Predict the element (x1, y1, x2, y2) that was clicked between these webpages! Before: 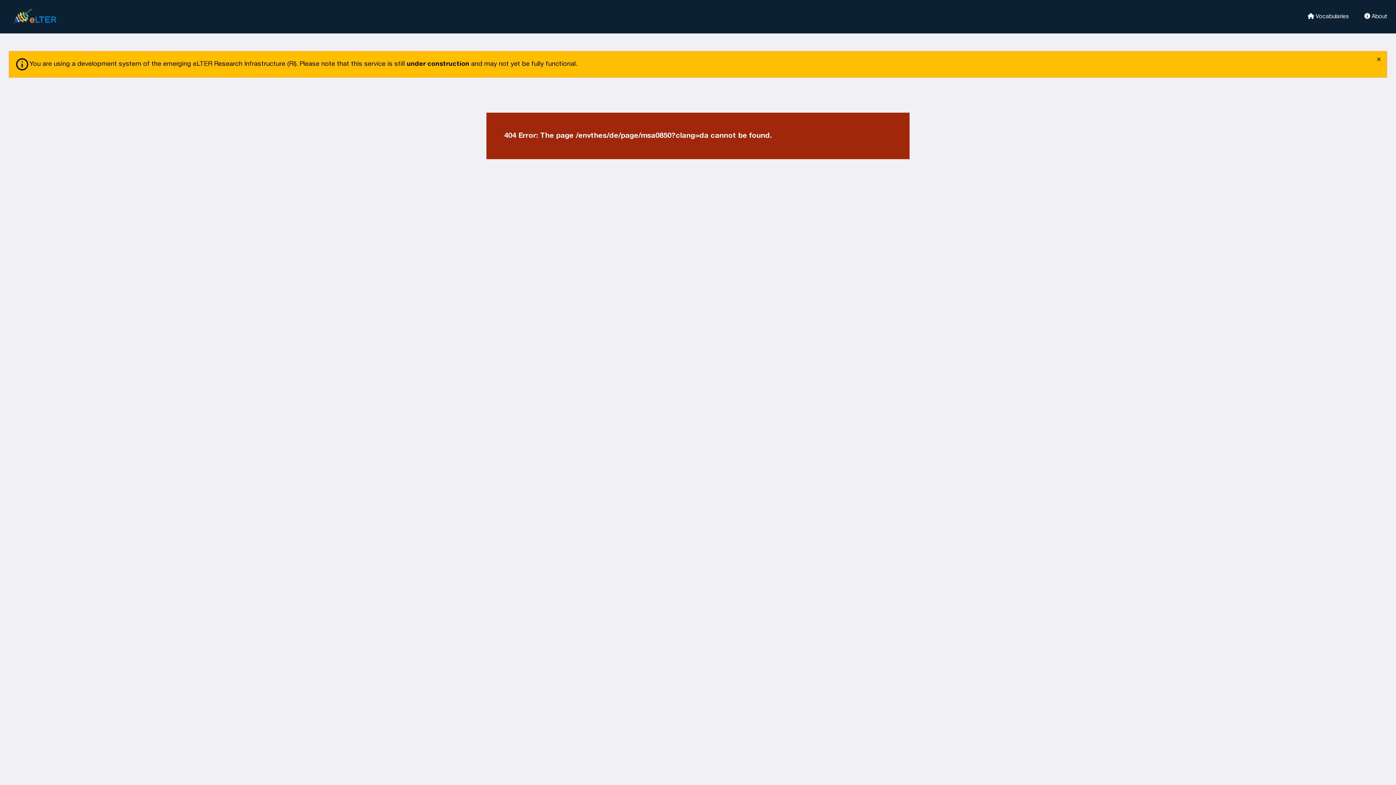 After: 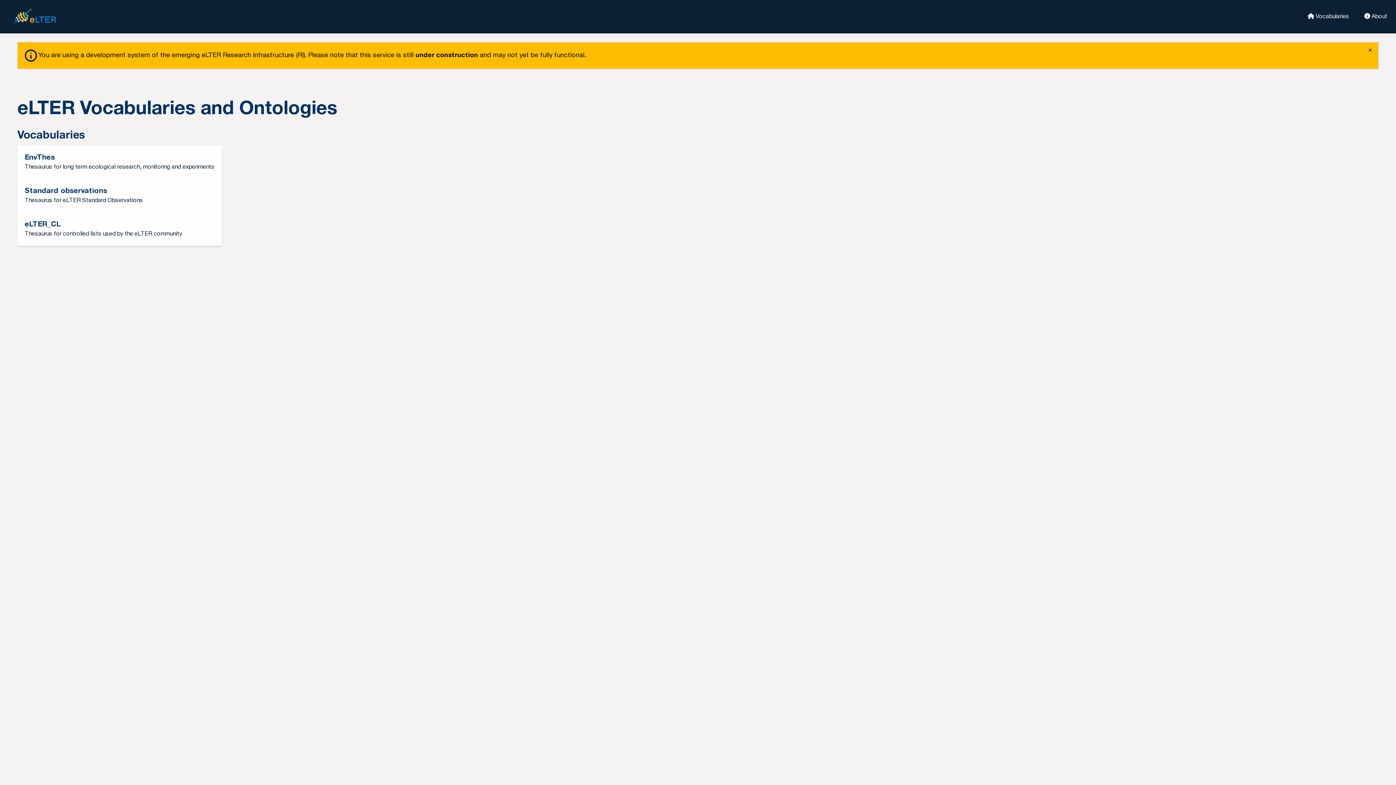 Action: bbox: (1298, 12, 1349, 19) label:  Vocabularies